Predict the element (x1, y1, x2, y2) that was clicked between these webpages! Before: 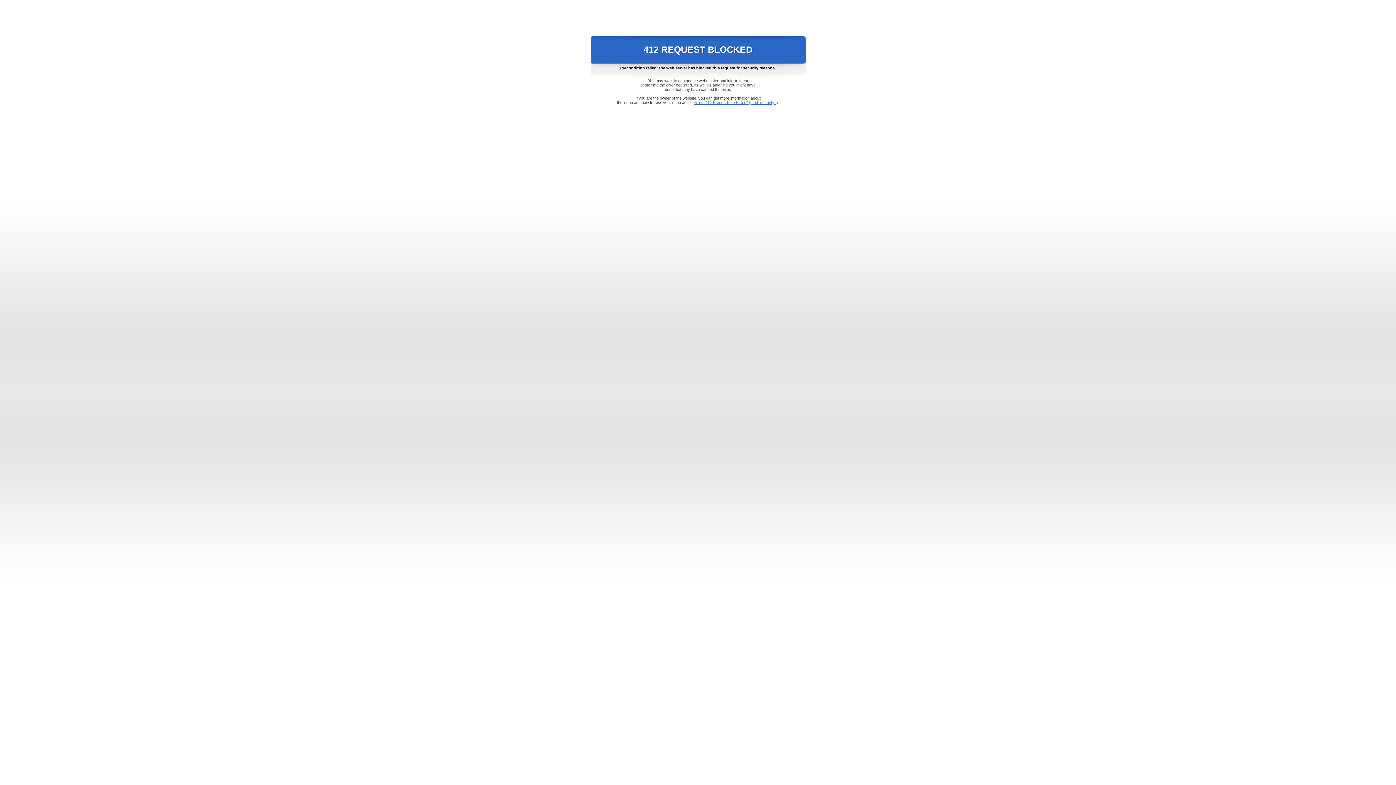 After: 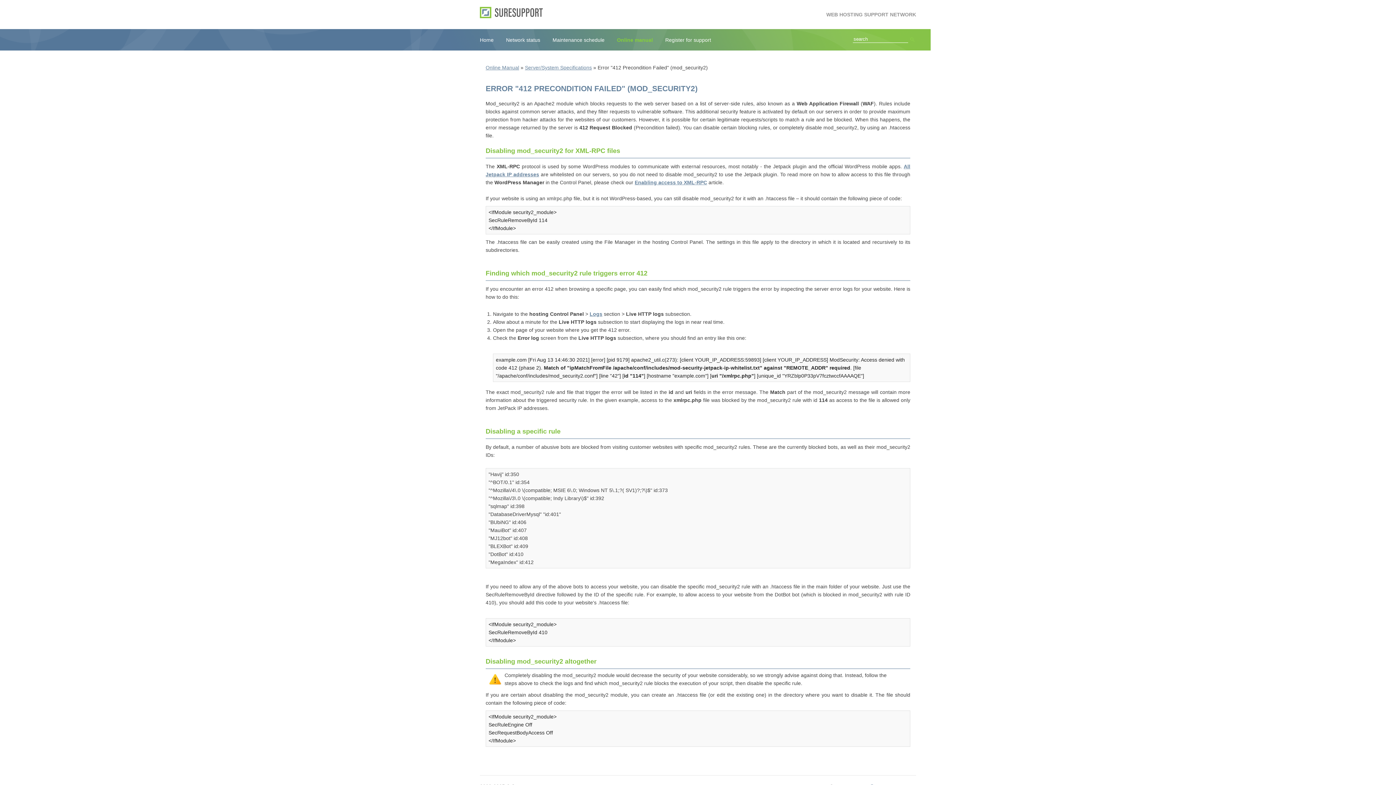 Action: bbox: (693, 100, 778, 104) label: Error "412 Precondition Failed" (mod_security2)